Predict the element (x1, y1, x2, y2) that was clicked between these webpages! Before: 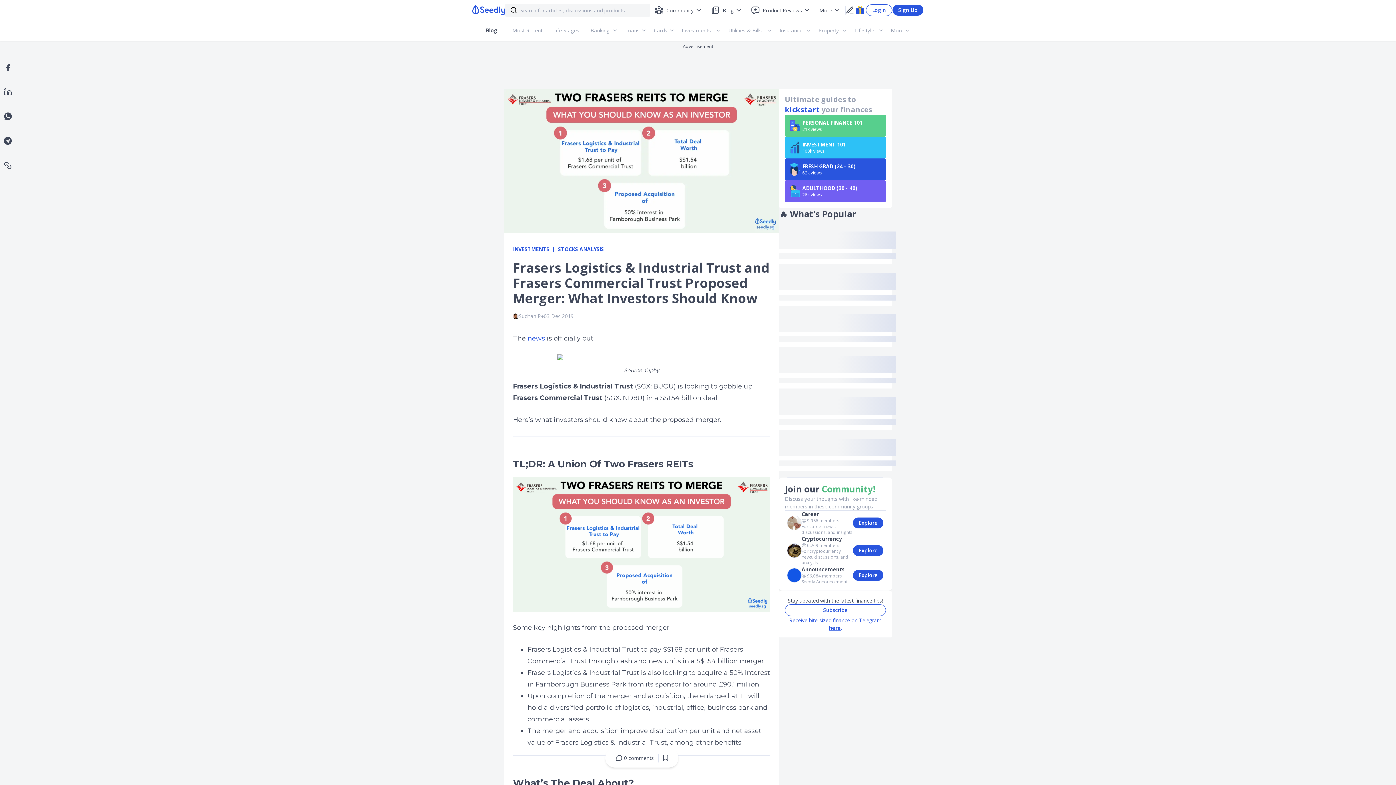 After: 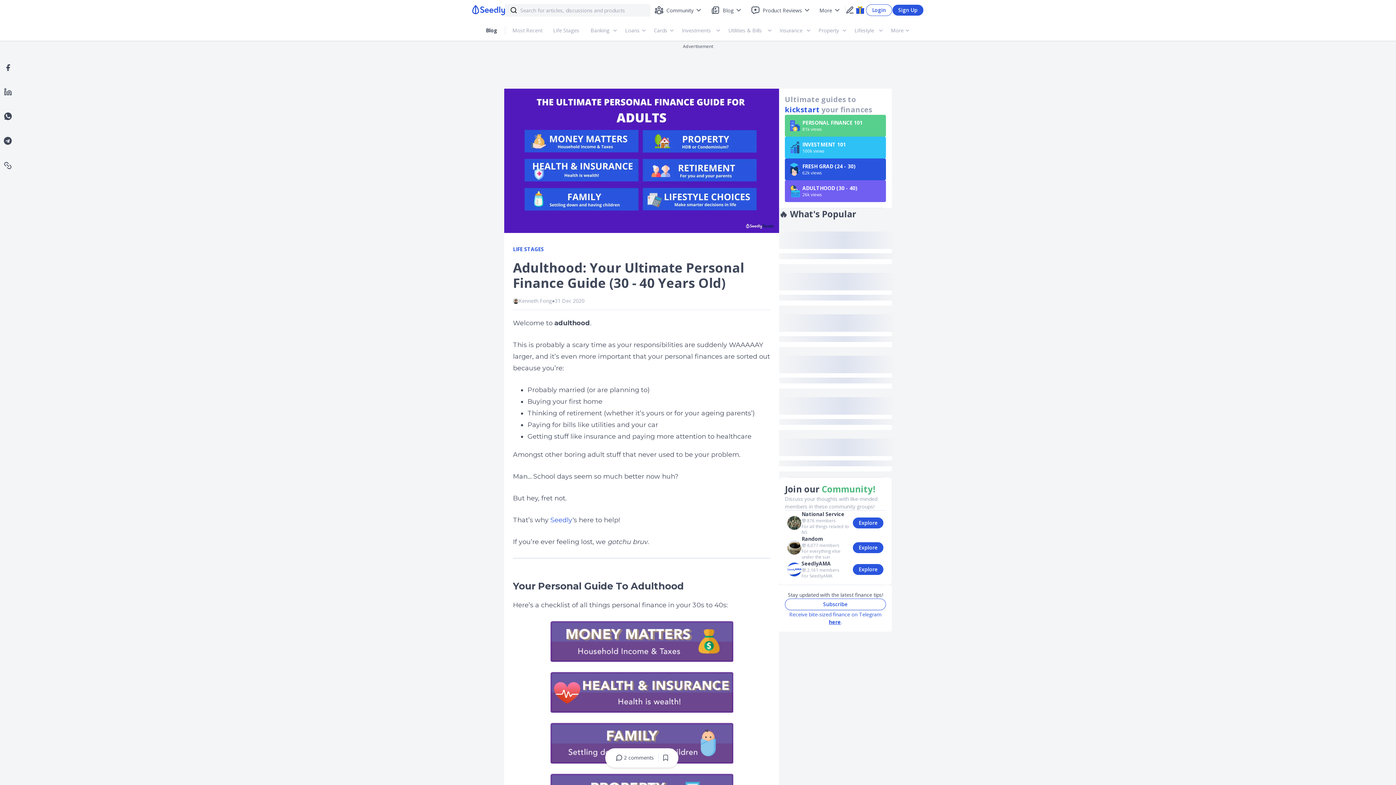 Action: label: ADULTHOOD (30 - 40)

26k views bbox: (785, 180, 886, 202)